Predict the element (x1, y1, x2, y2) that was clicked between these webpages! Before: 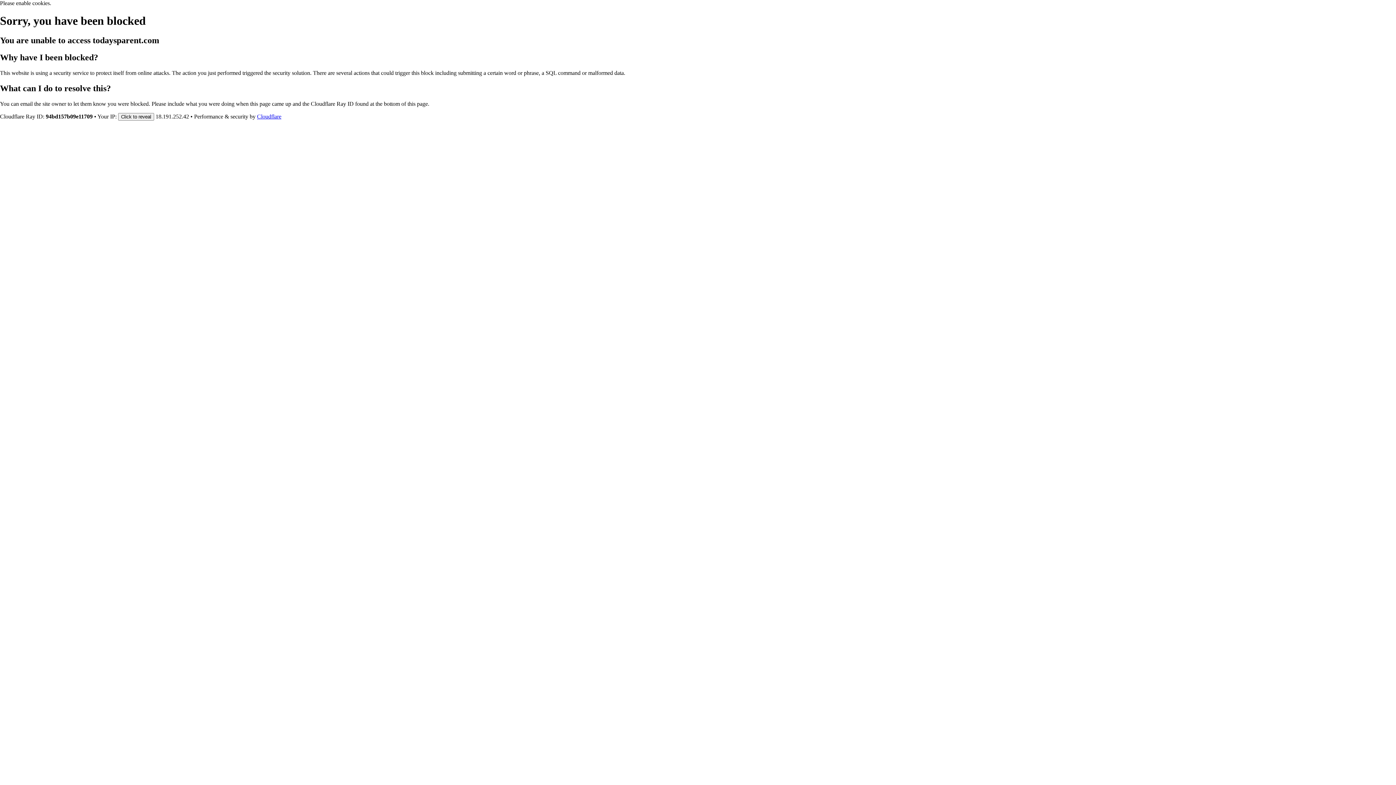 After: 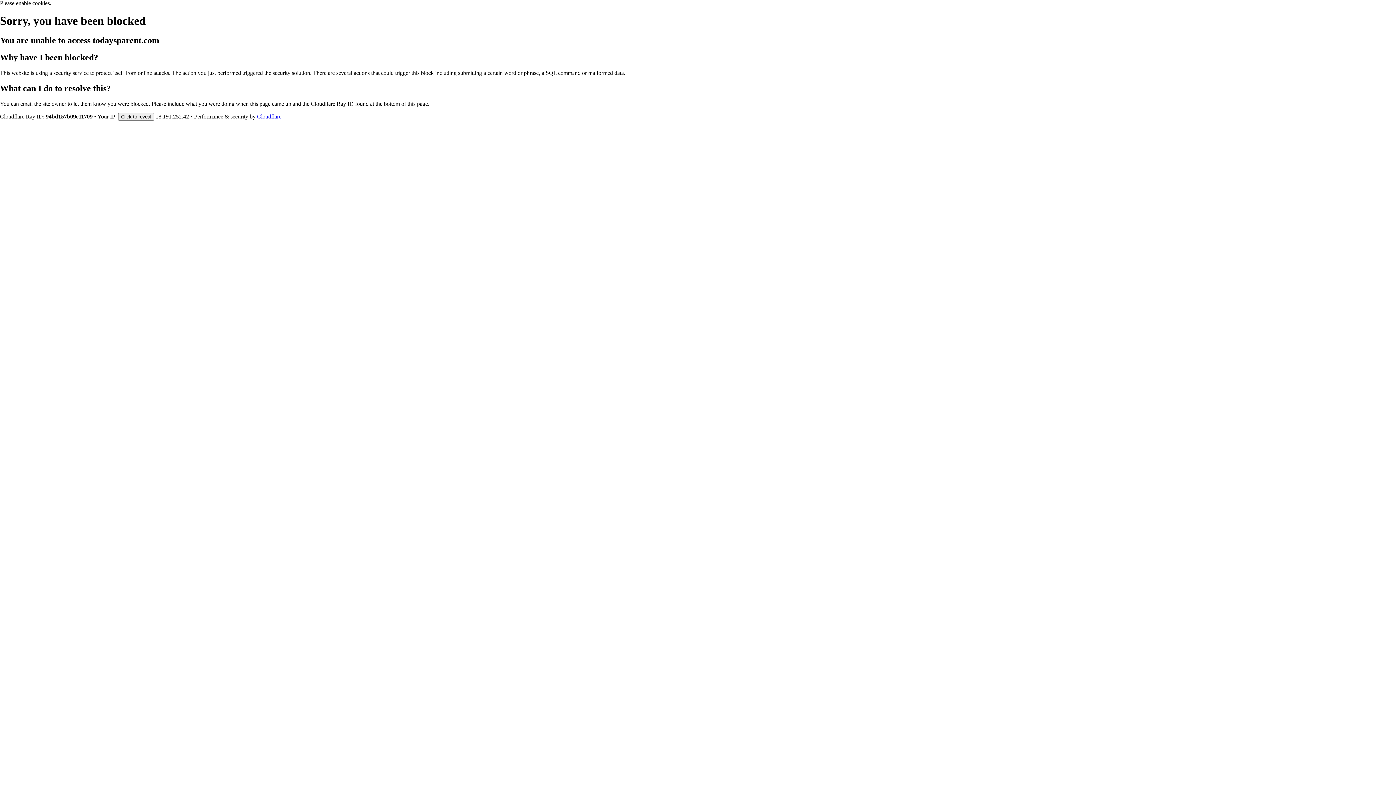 Action: label: Cloudflare bbox: (257, 113, 281, 119)